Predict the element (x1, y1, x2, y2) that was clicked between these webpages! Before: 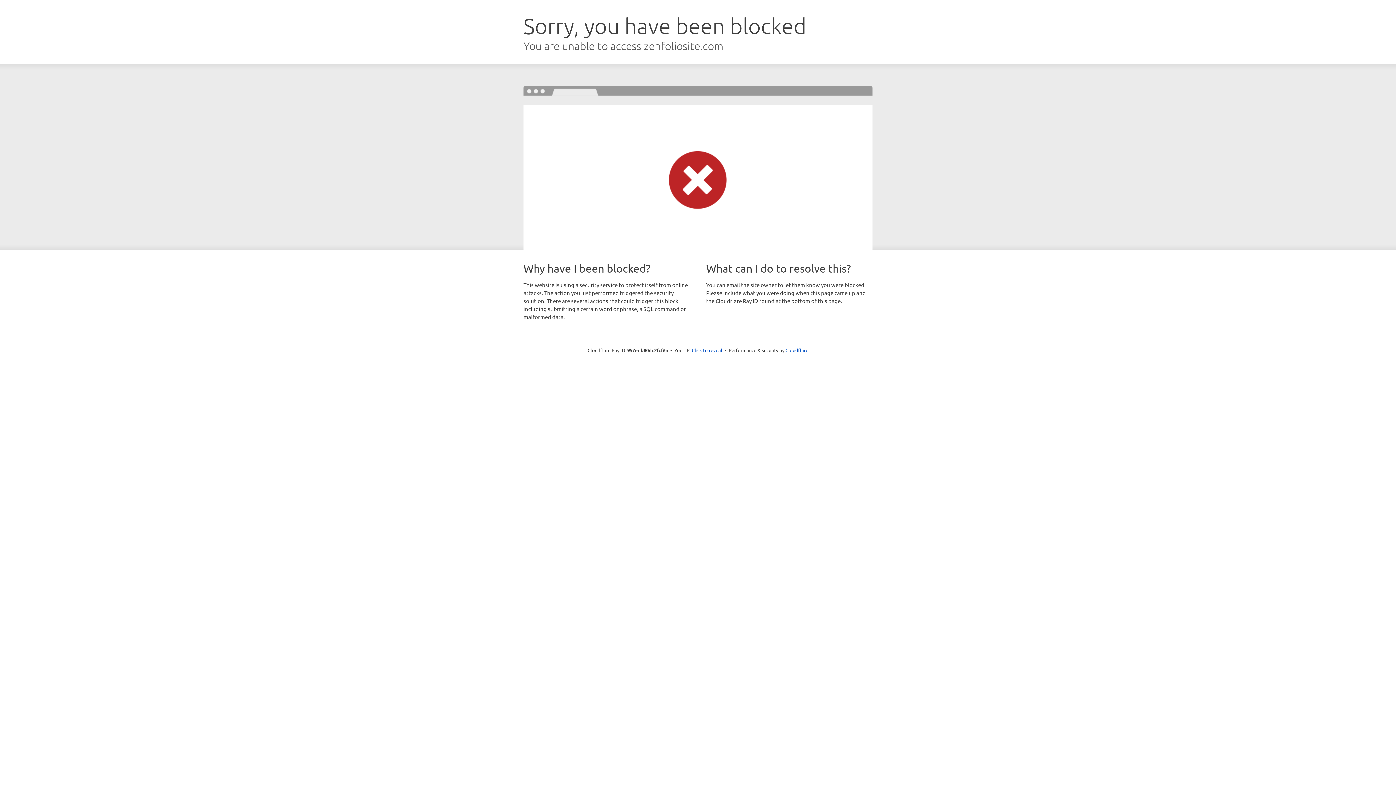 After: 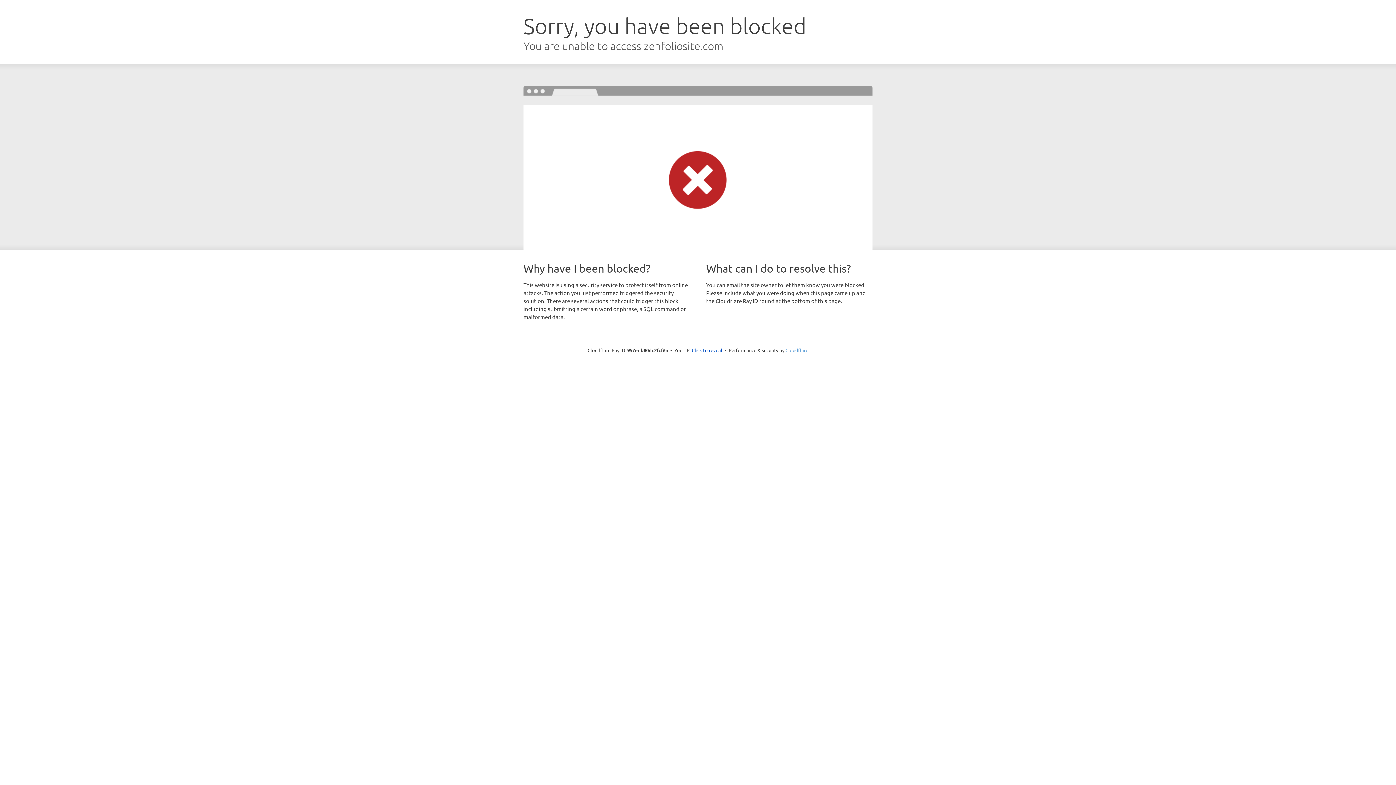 Action: bbox: (785, 347, 808, 353) label: Cloudflare